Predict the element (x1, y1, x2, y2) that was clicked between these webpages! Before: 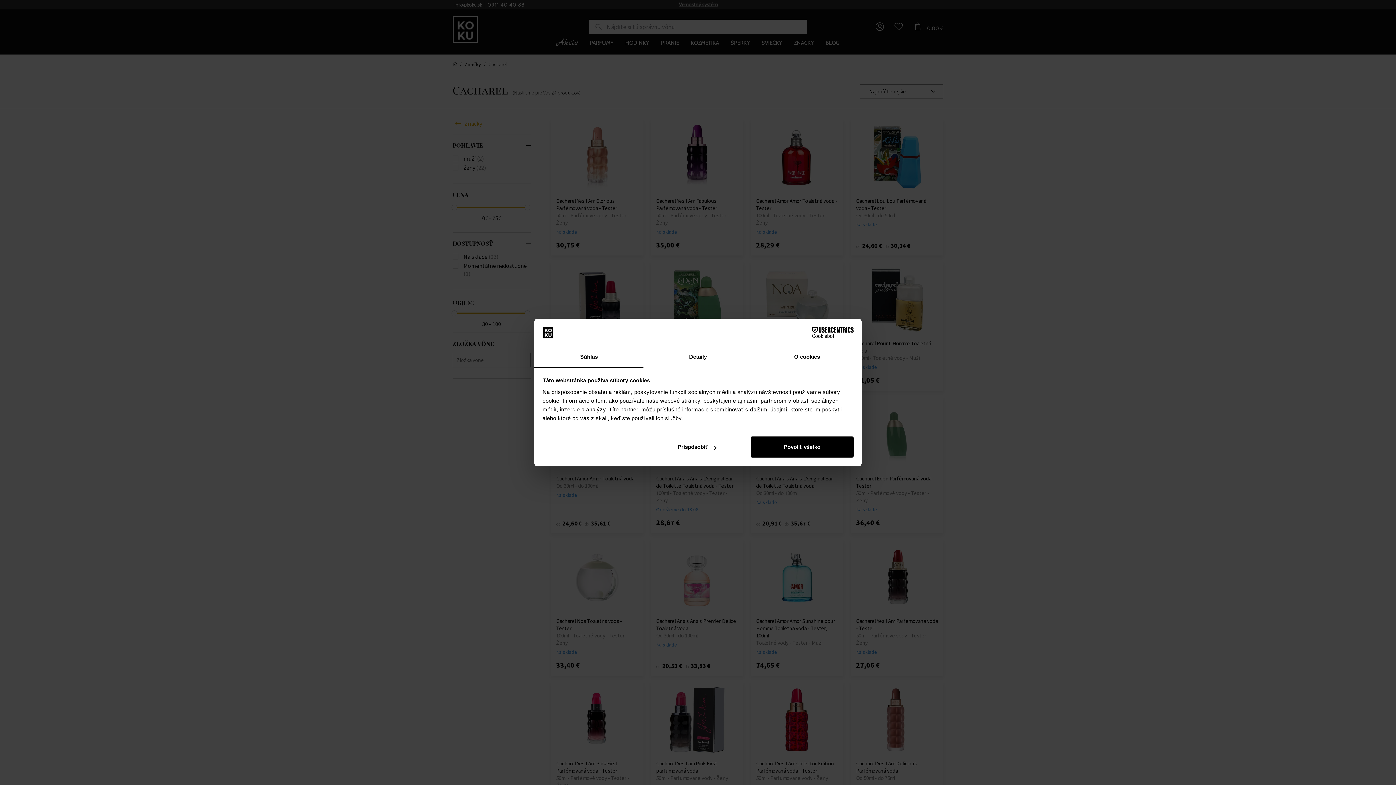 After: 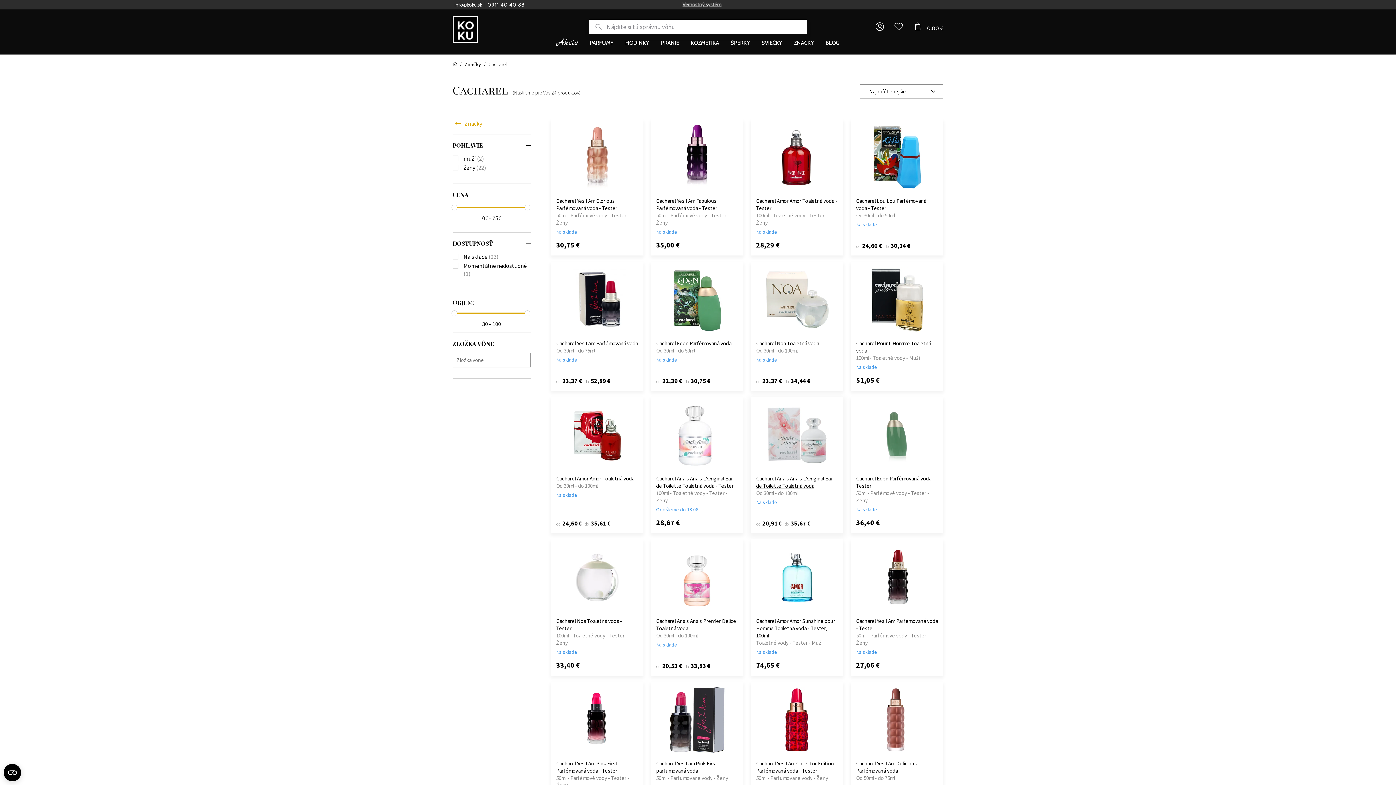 Action: bbox: (751, 436, 853, 457) label: Povoliť všetko